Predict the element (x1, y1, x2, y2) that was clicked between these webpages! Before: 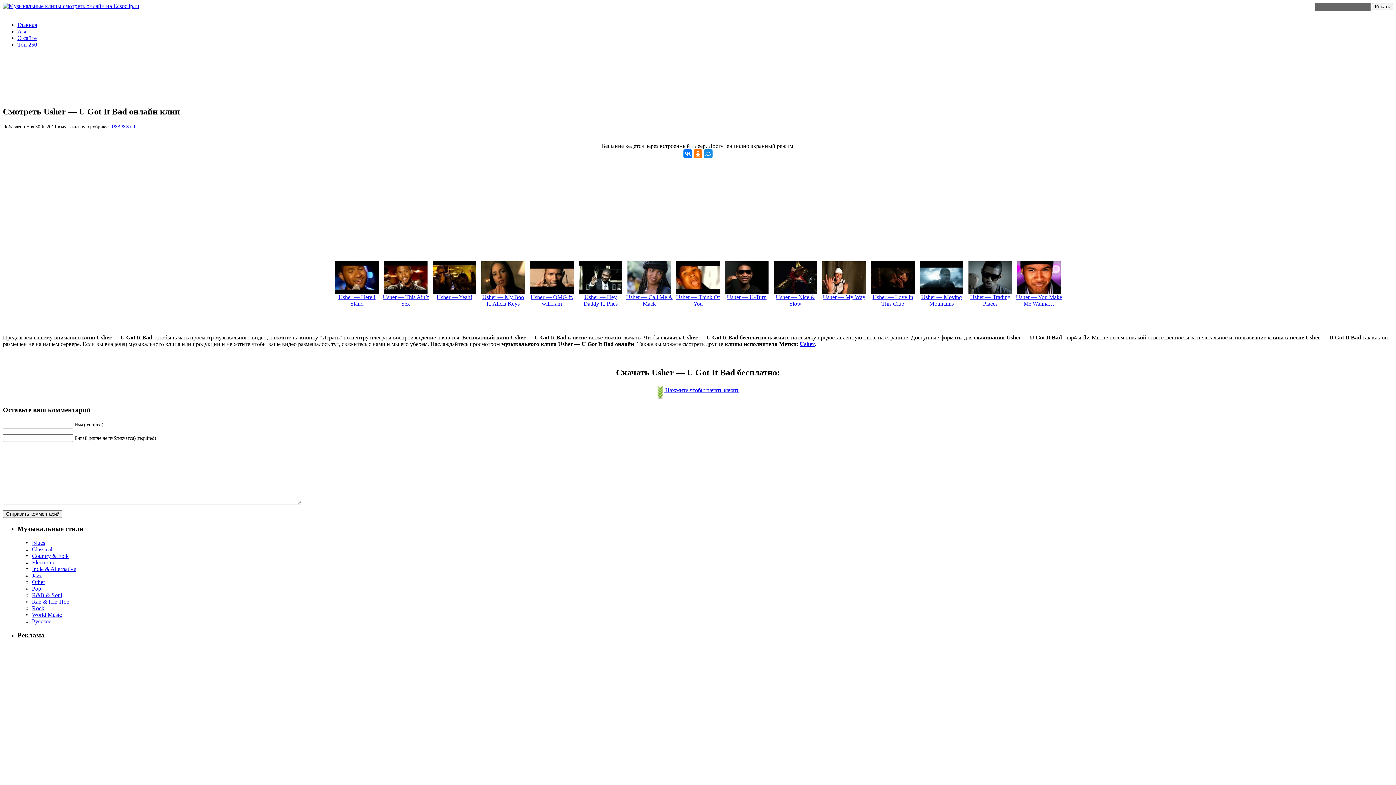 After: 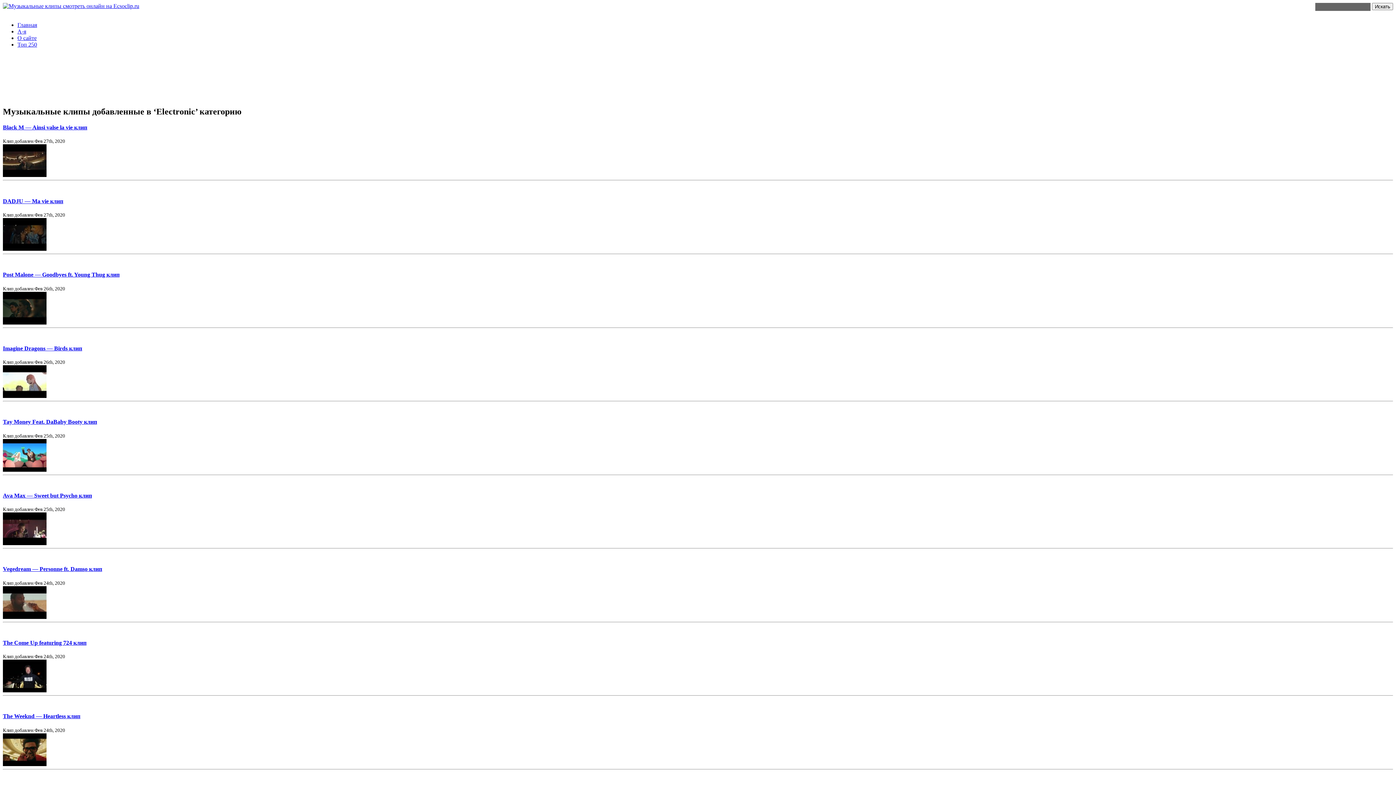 Action: bbox: (32, 559, 55, 565) label: Electronic